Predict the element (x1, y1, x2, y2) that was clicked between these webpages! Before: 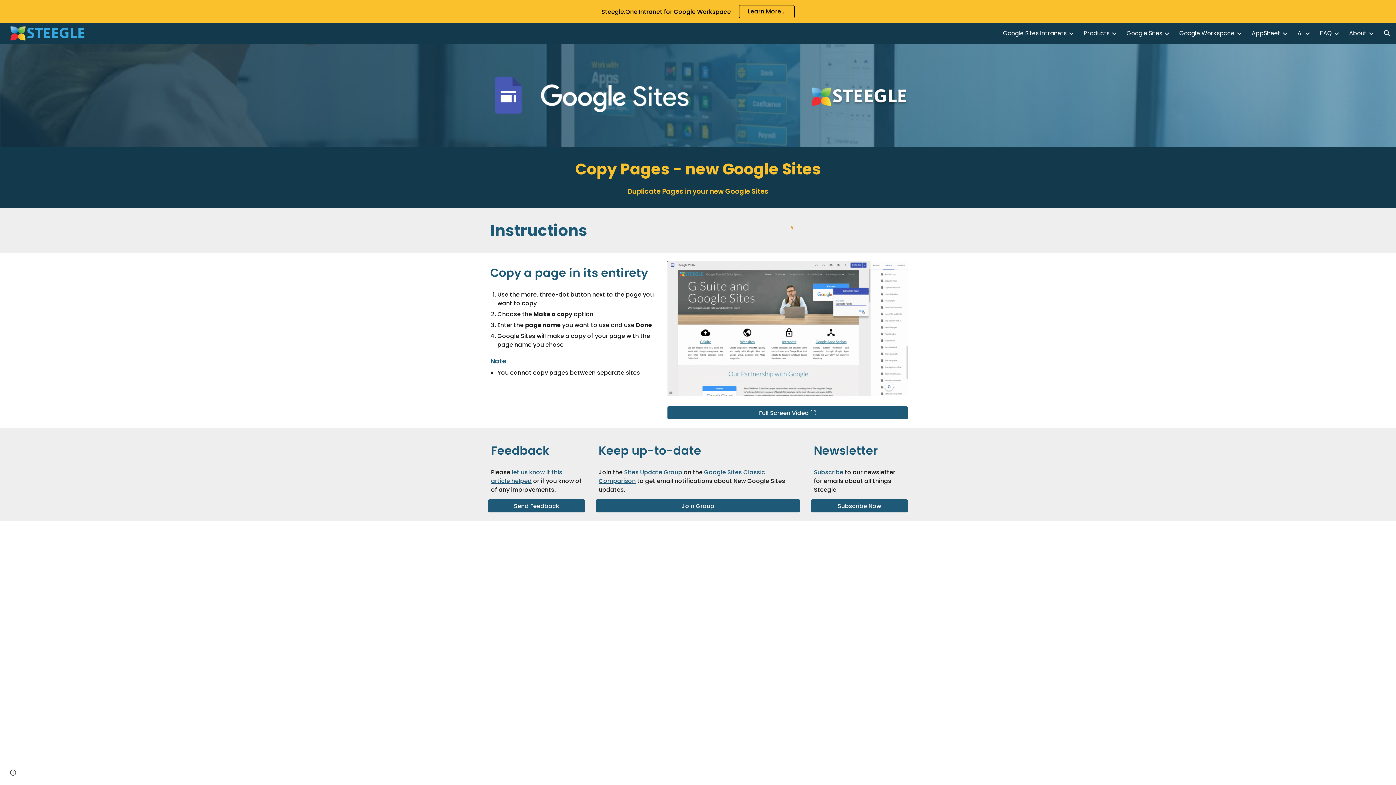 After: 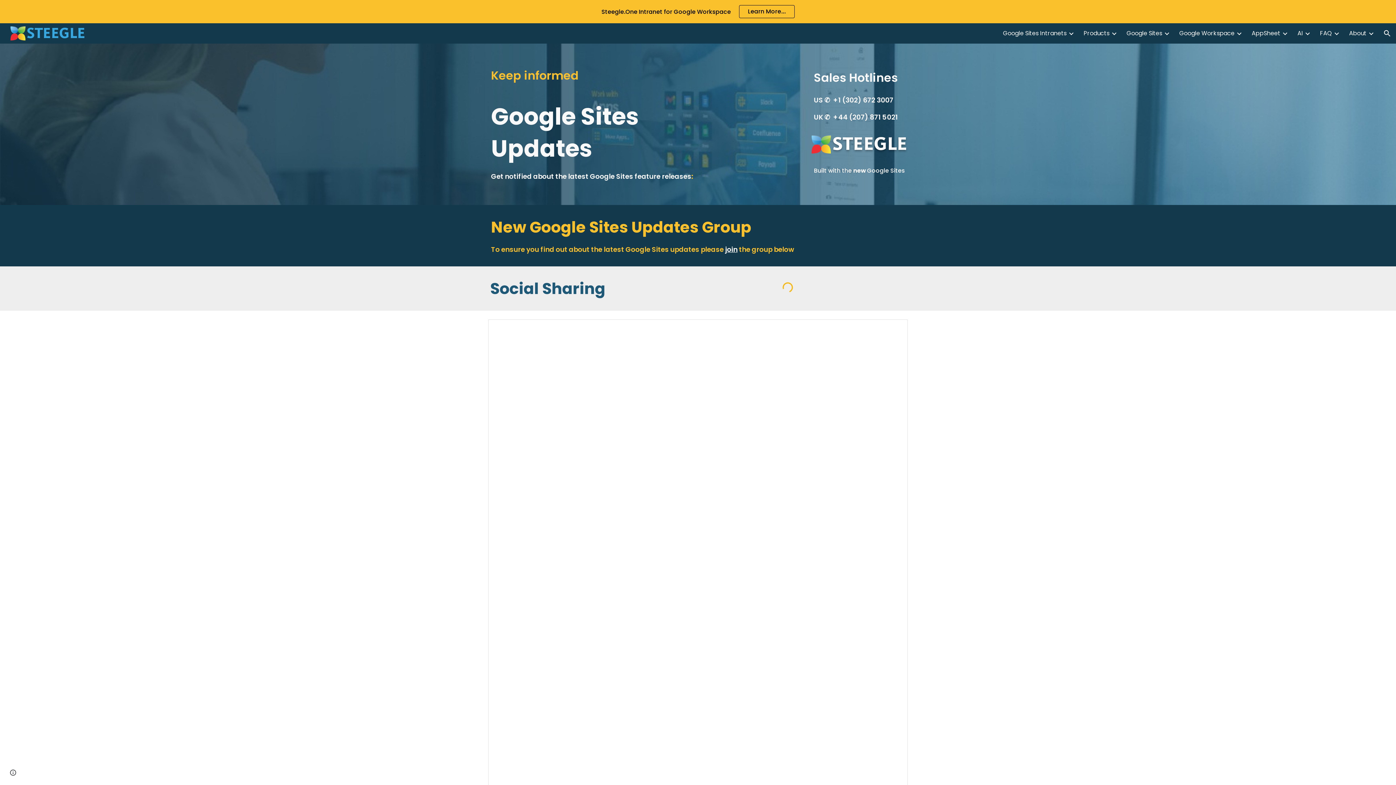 Action: bbox: (596, 495, 800, 516) label: Join Group